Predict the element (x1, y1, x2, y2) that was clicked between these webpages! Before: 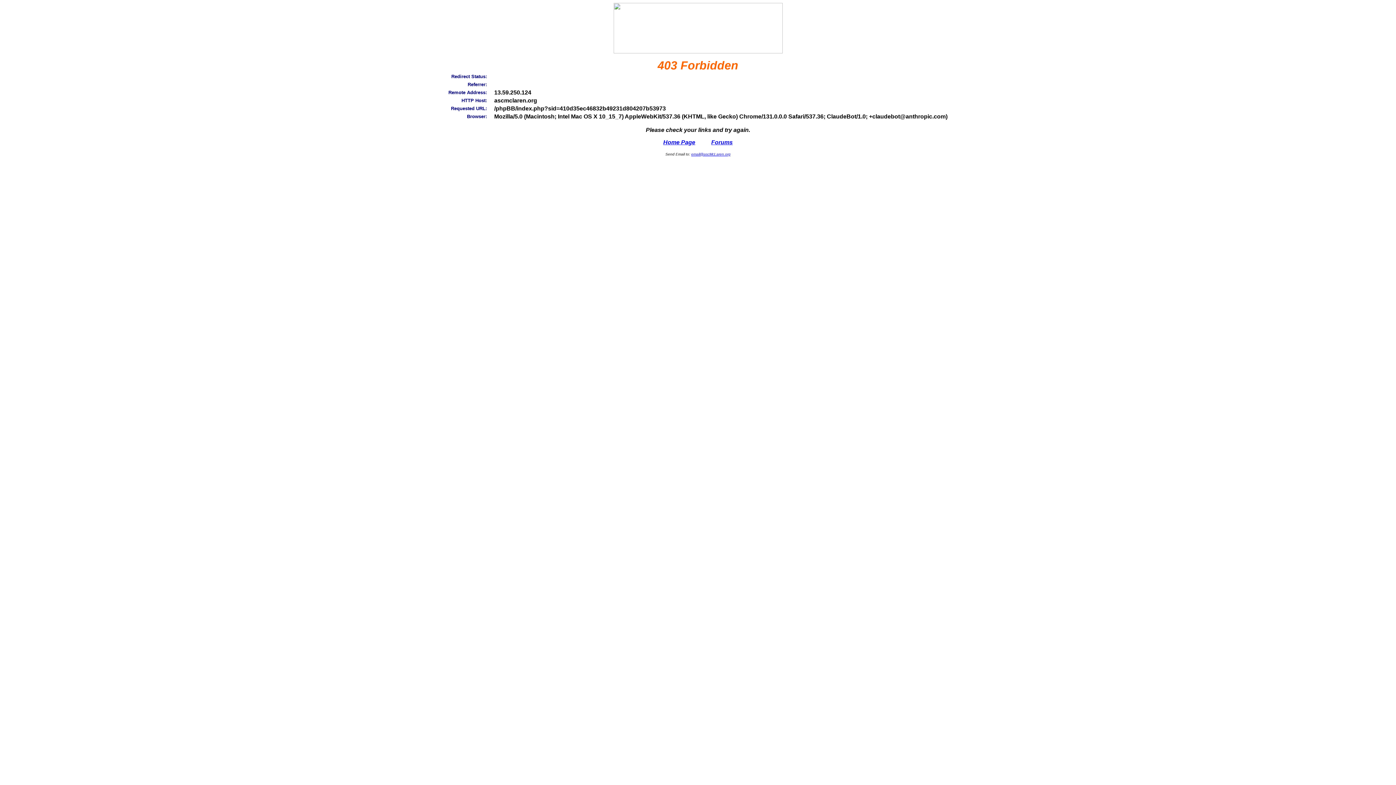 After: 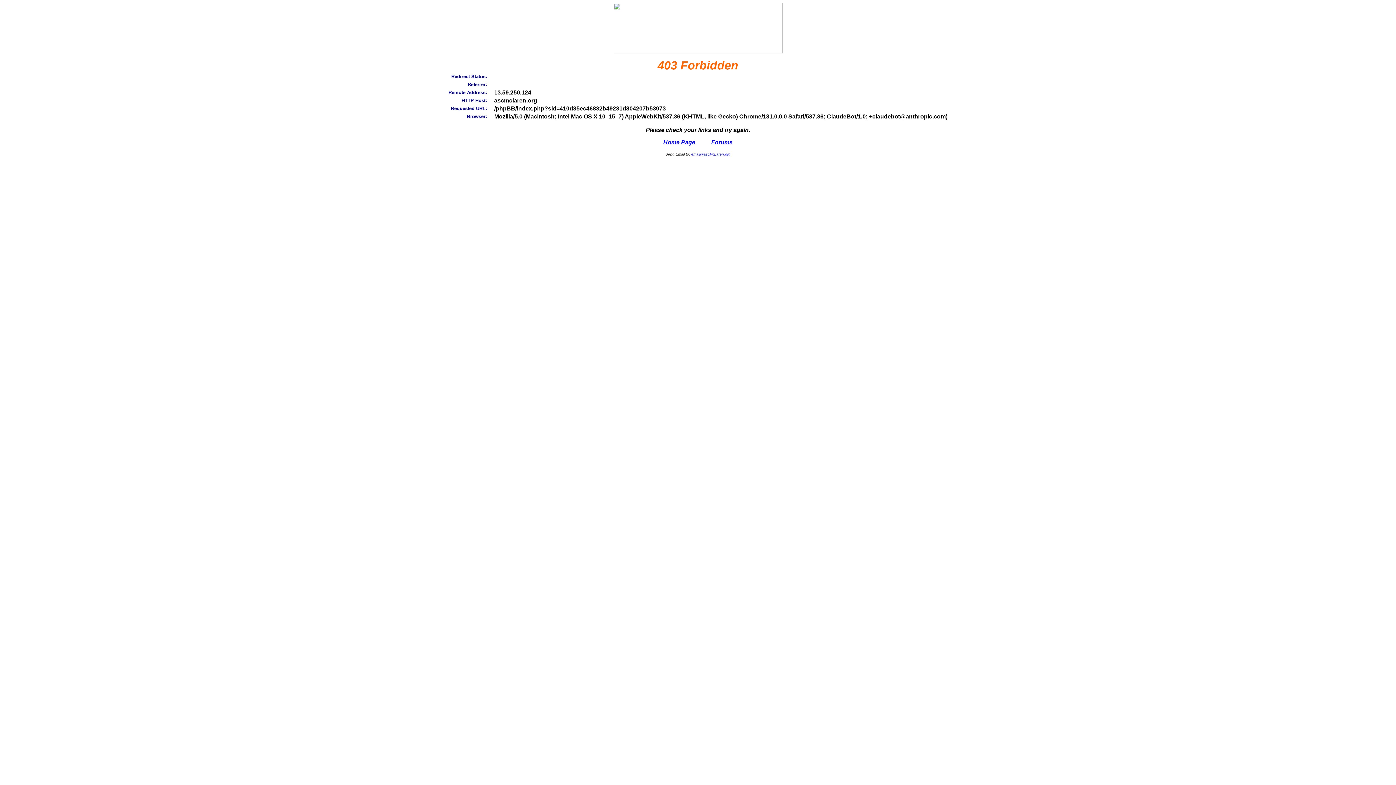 Action: label: email@ascMcLaren.org bbox: (691, 152, 730, 156)